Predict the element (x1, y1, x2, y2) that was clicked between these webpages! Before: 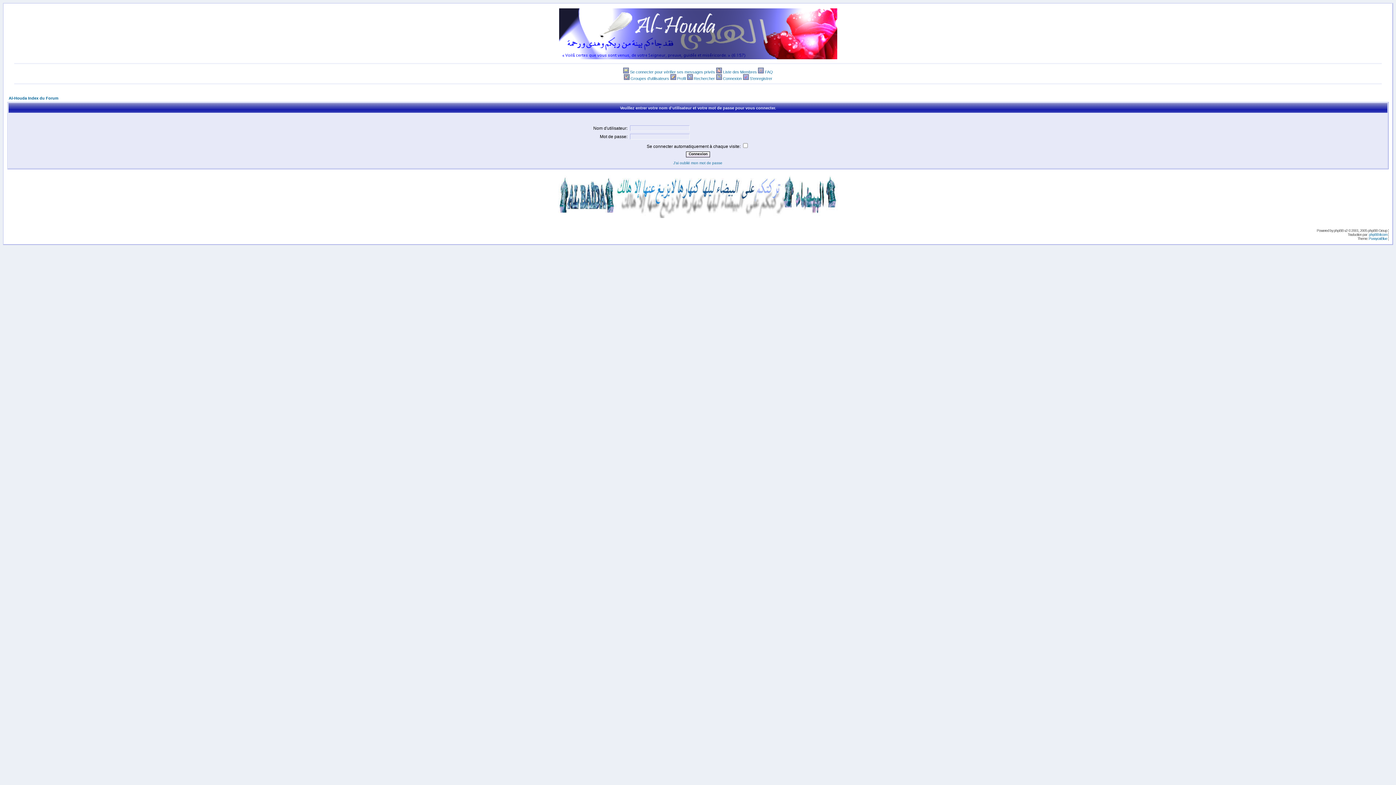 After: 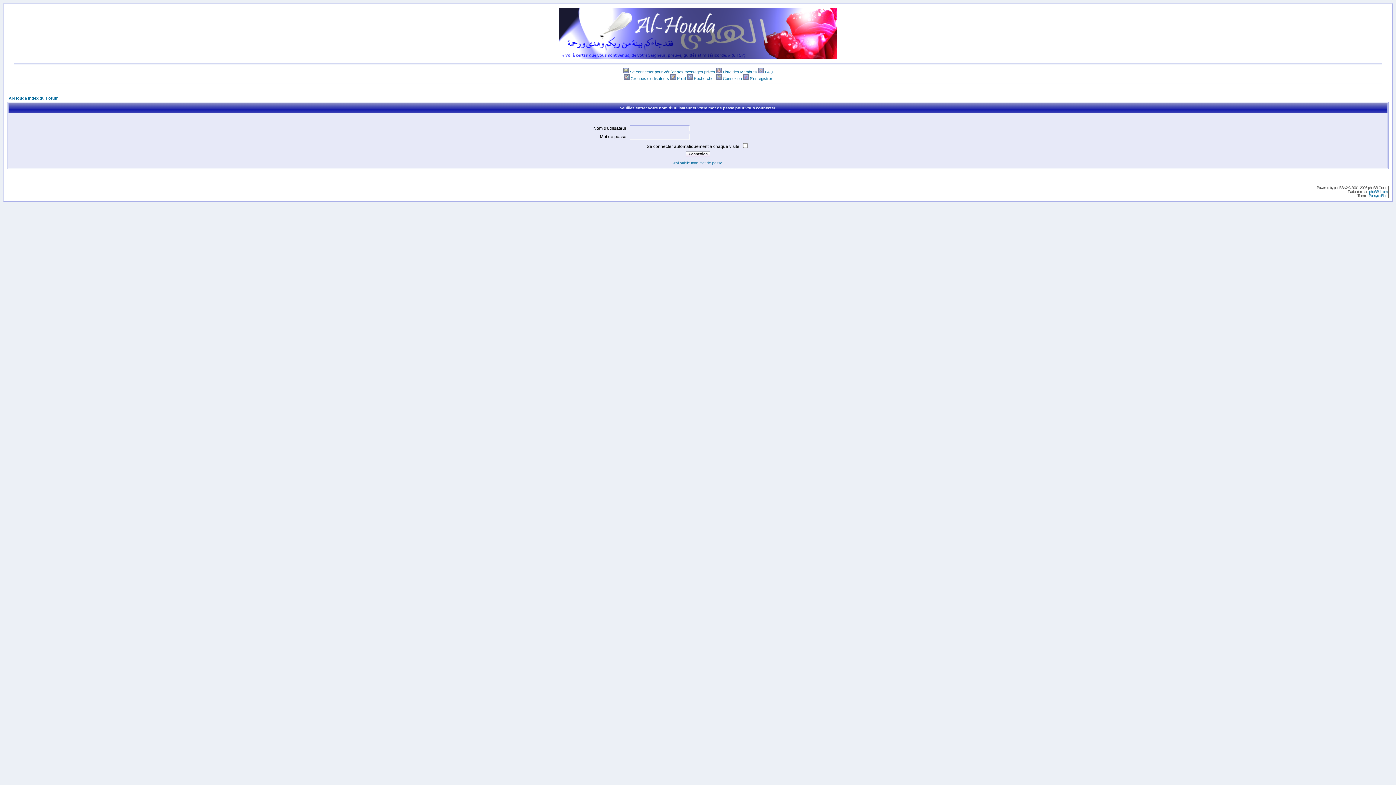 Action: bbox: (758, 69, 765, 74) label:  